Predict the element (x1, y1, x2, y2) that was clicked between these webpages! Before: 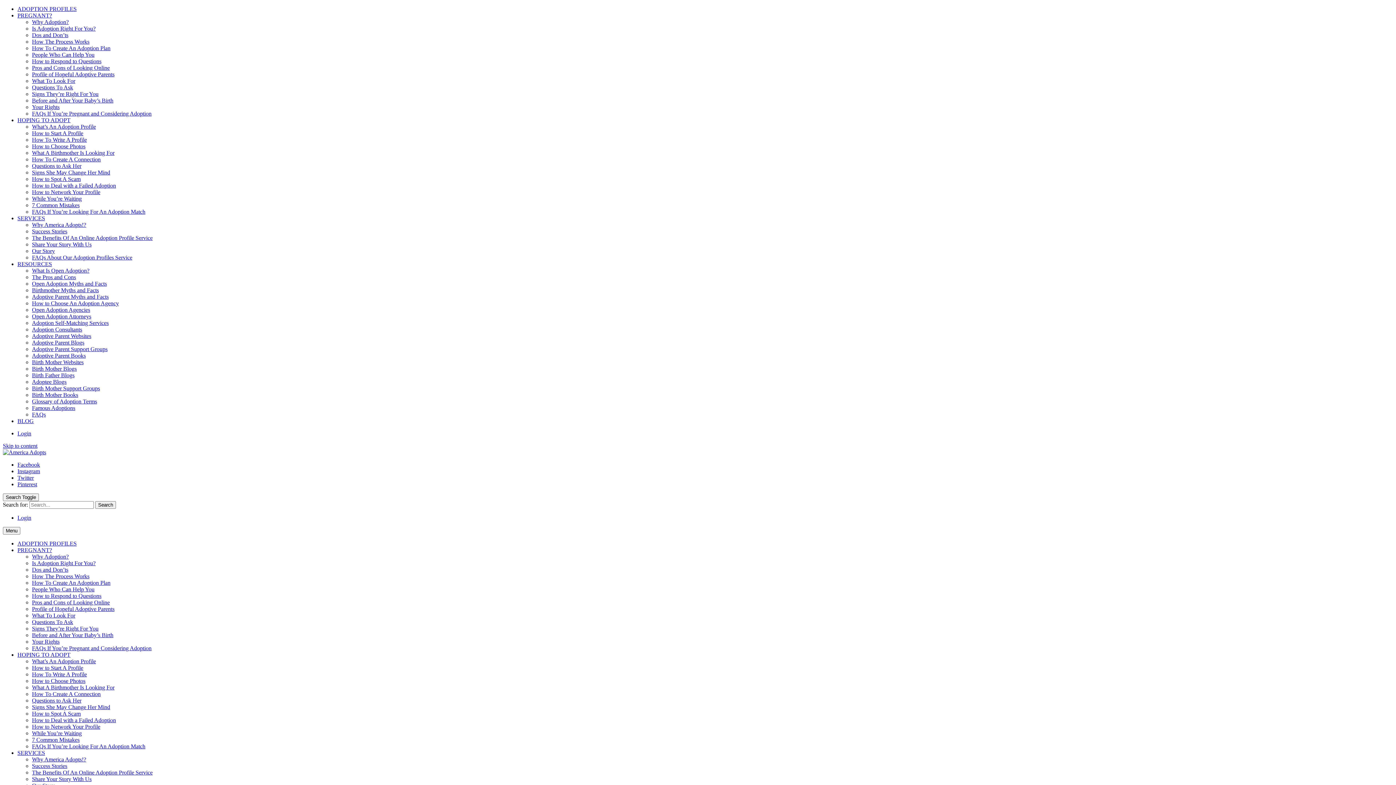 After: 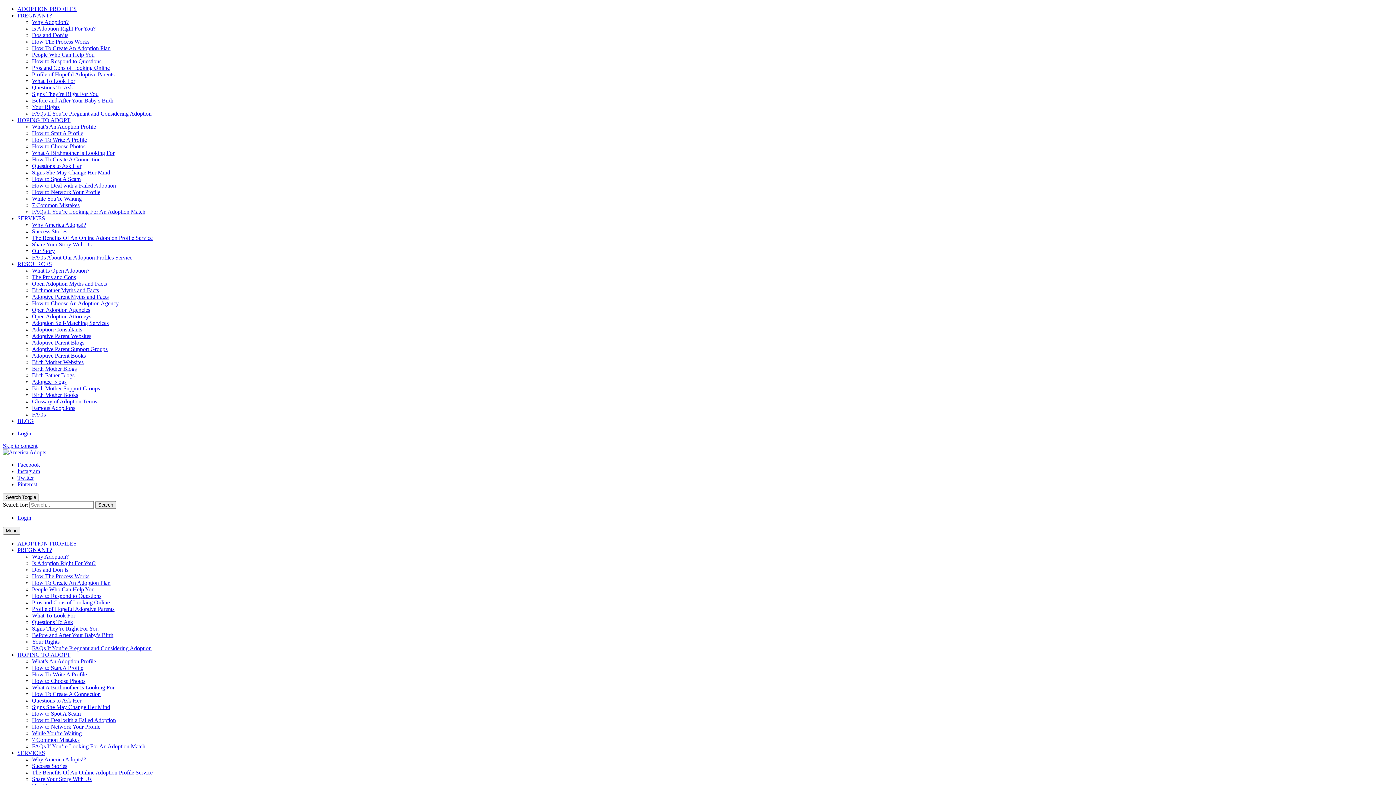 Action: bbox: (32, 64, 109, 70) label: Pros and Cons of Looking Online